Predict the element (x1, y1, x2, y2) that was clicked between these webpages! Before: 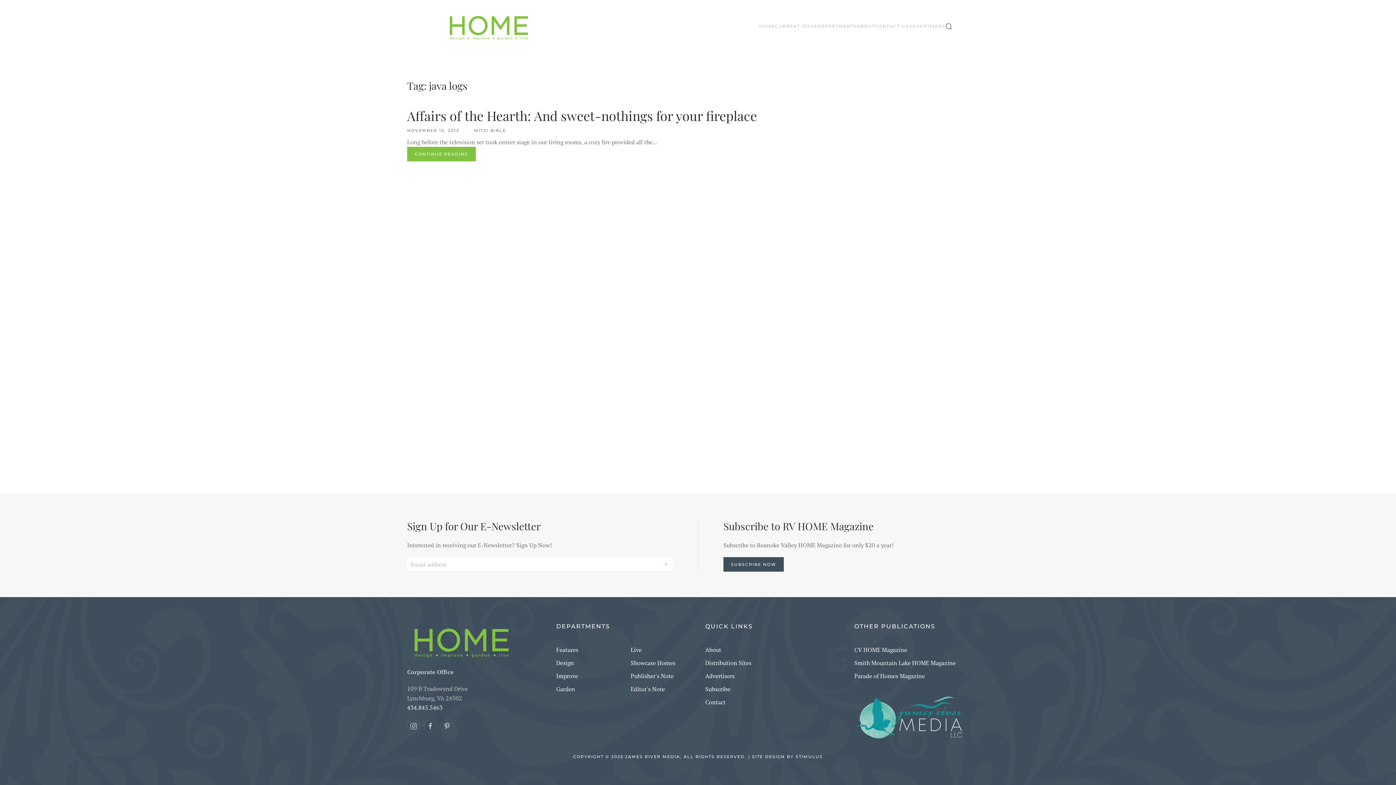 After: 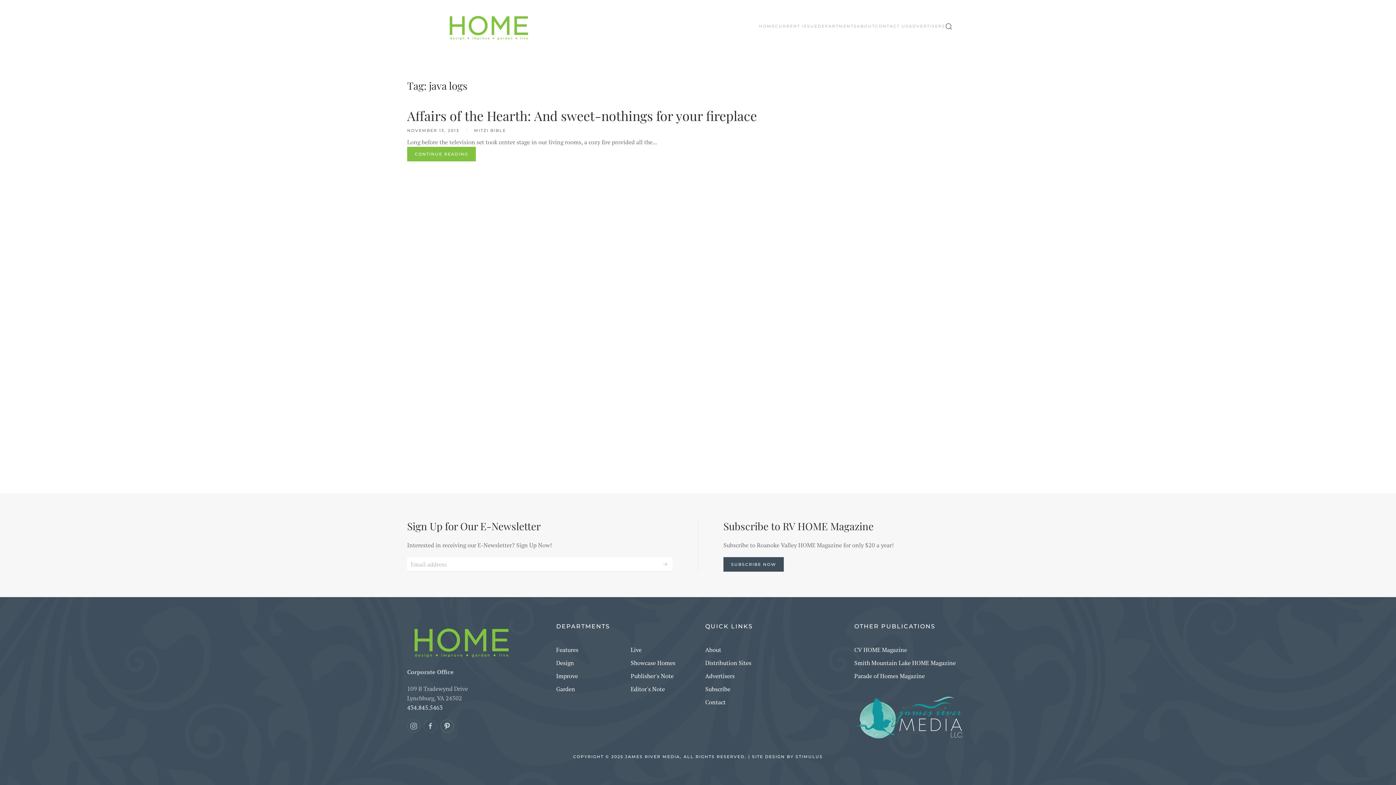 Action: bbox: (440, 719, 453, 733)